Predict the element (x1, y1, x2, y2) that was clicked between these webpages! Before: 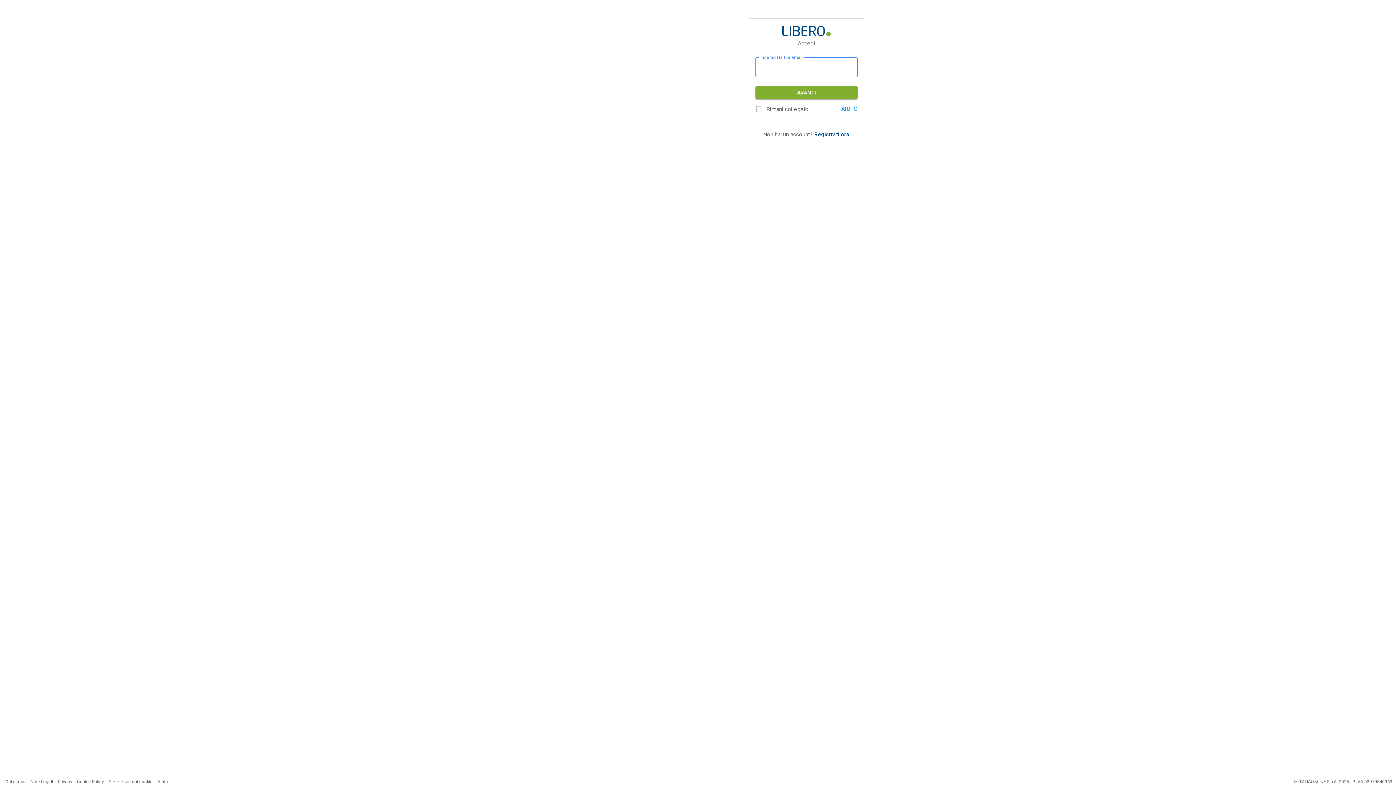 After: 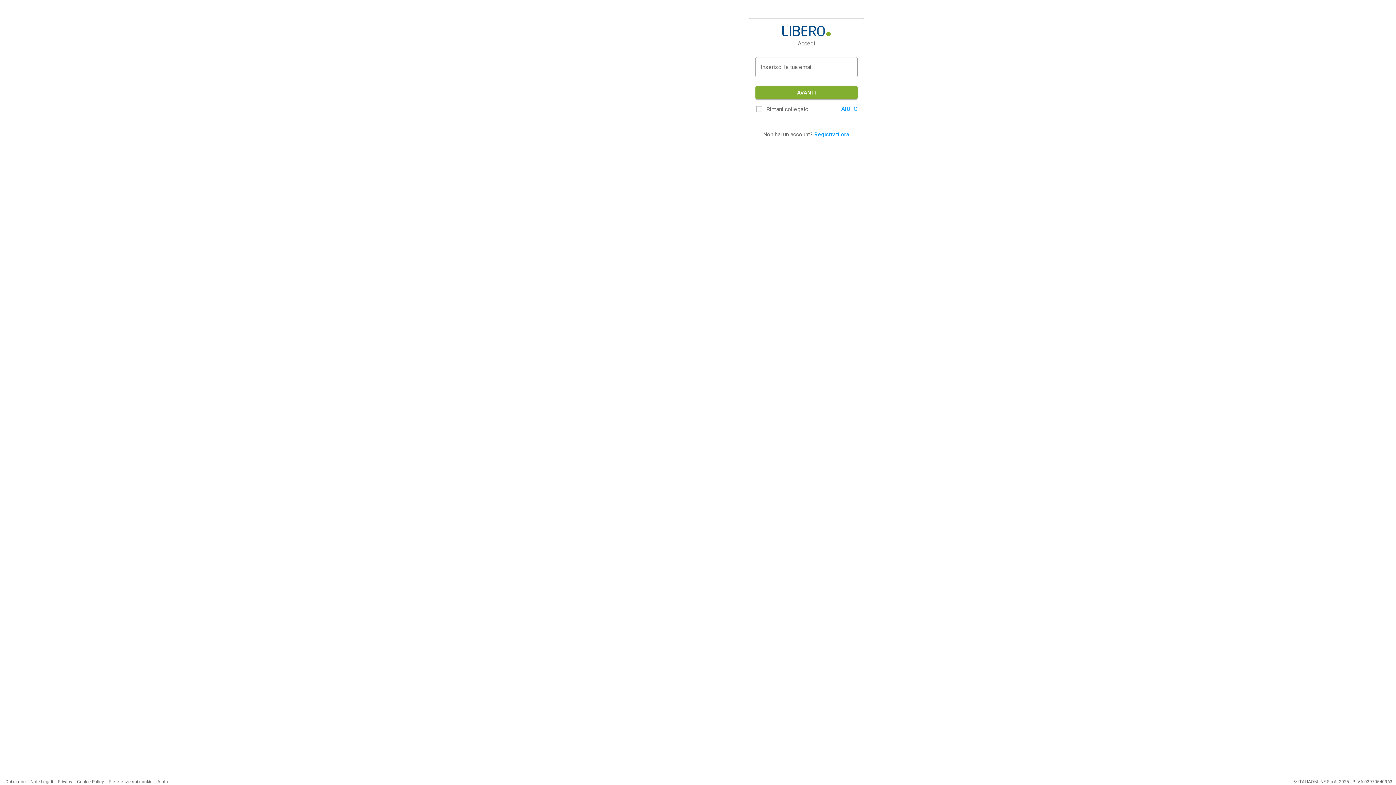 Action: bbox: (814, 131, 849, 137) label: Registrati ora